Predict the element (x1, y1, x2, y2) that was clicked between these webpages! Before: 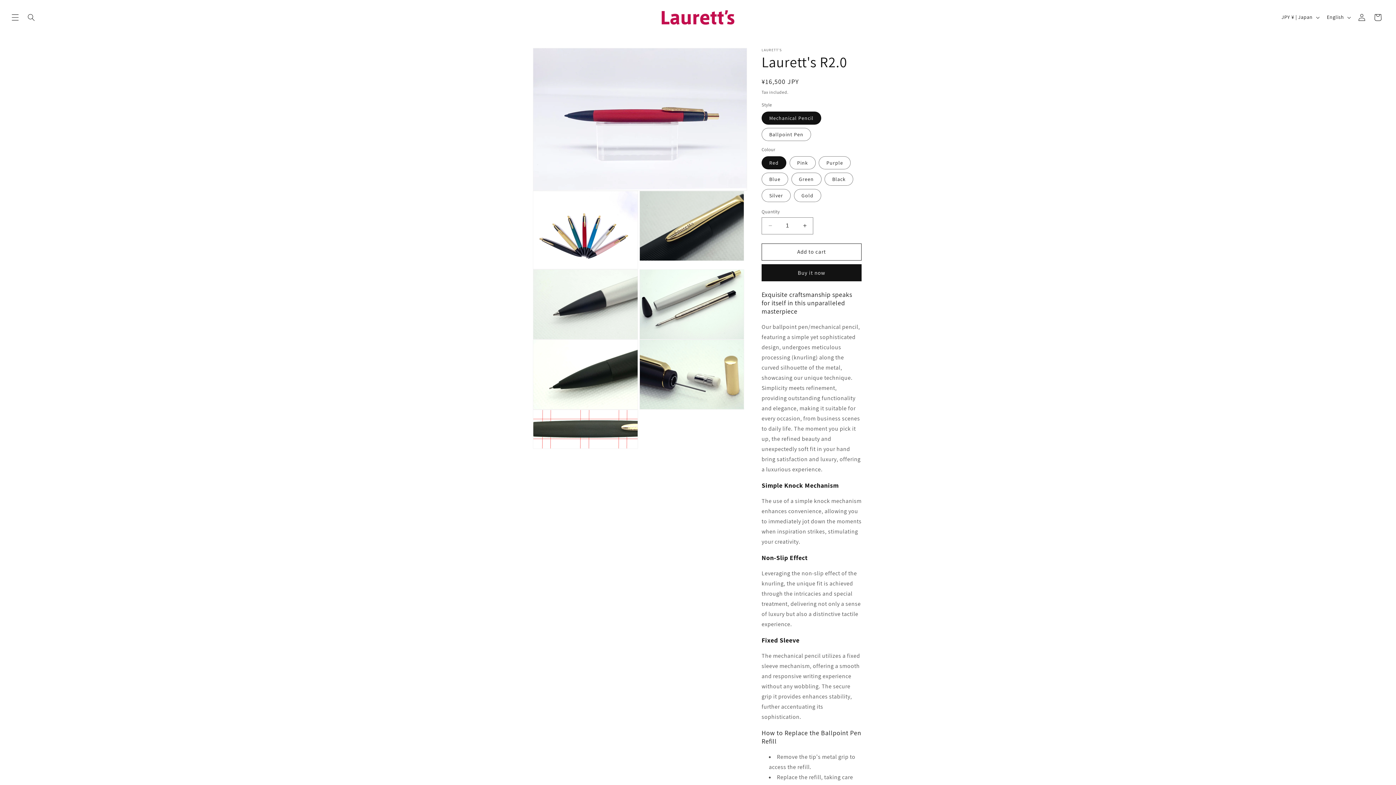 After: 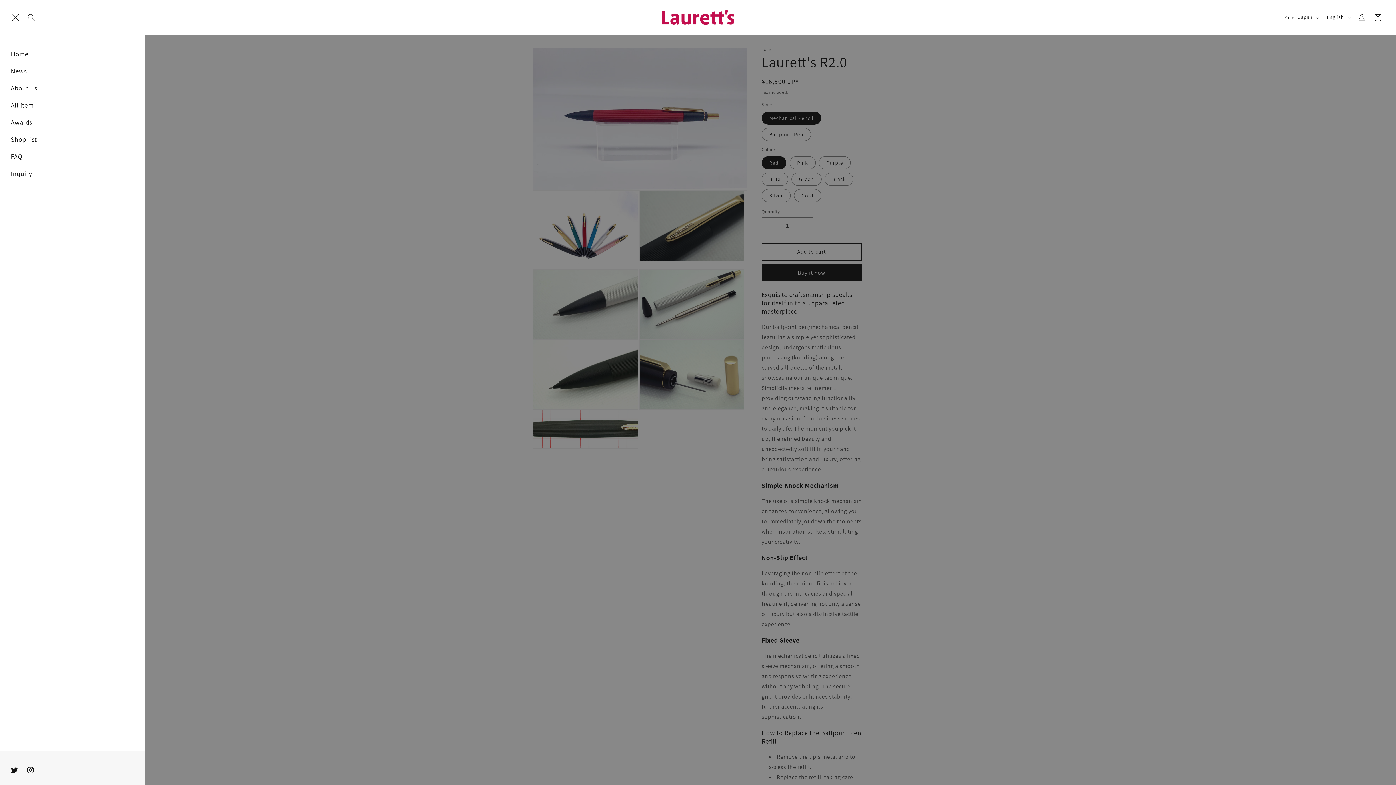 Action: label: Menu bbox: (7, 9, 23, 25)